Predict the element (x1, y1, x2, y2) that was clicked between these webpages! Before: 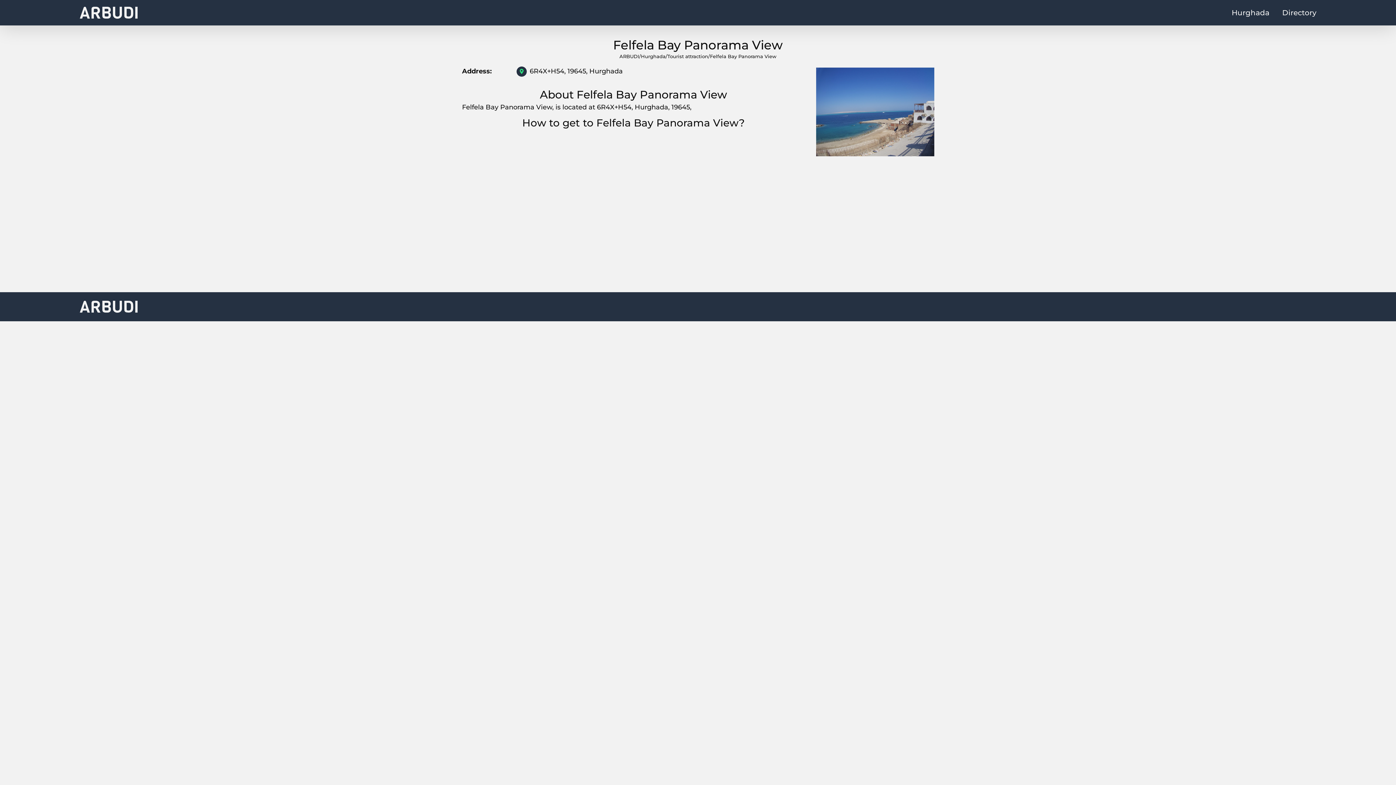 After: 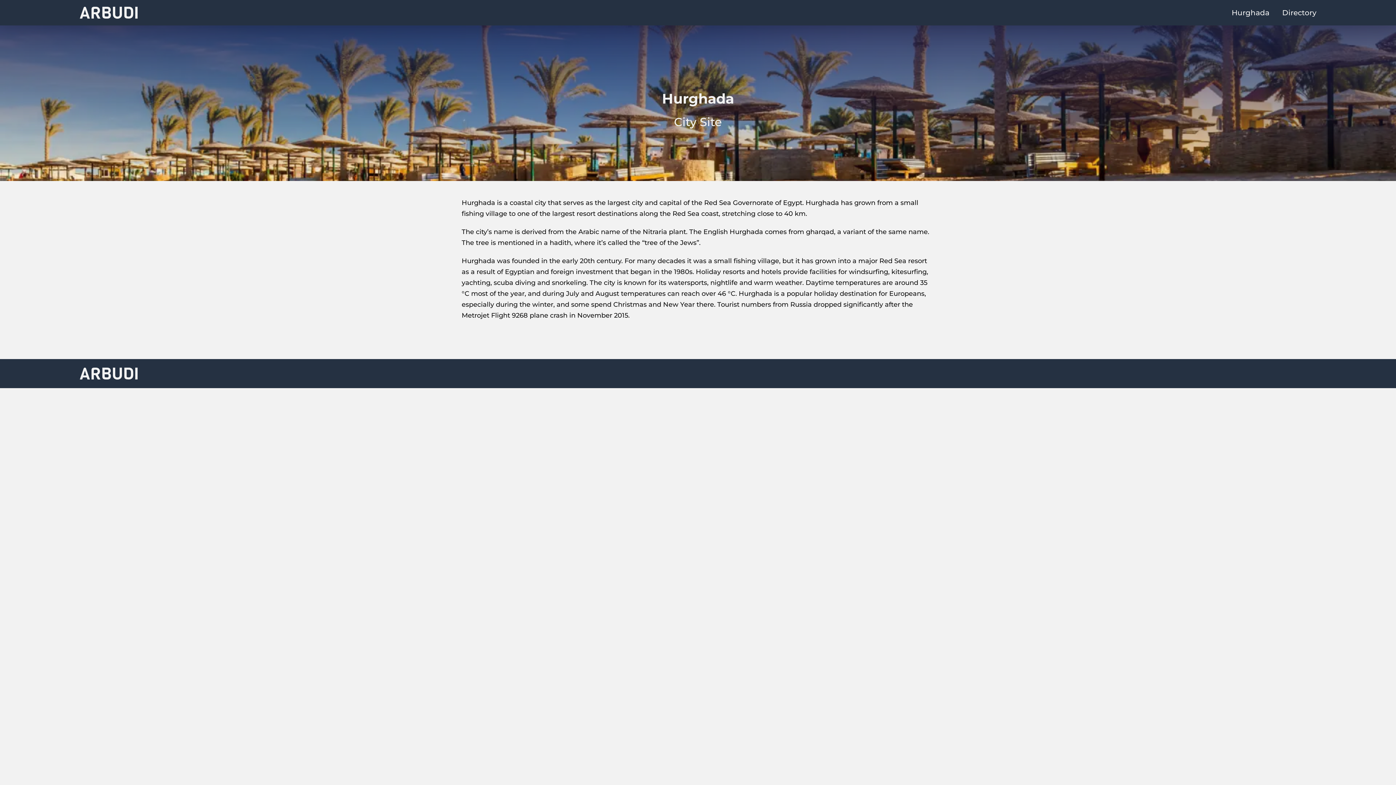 Action: bbox: (1232, 0, 1269, 25) label: Hurghada